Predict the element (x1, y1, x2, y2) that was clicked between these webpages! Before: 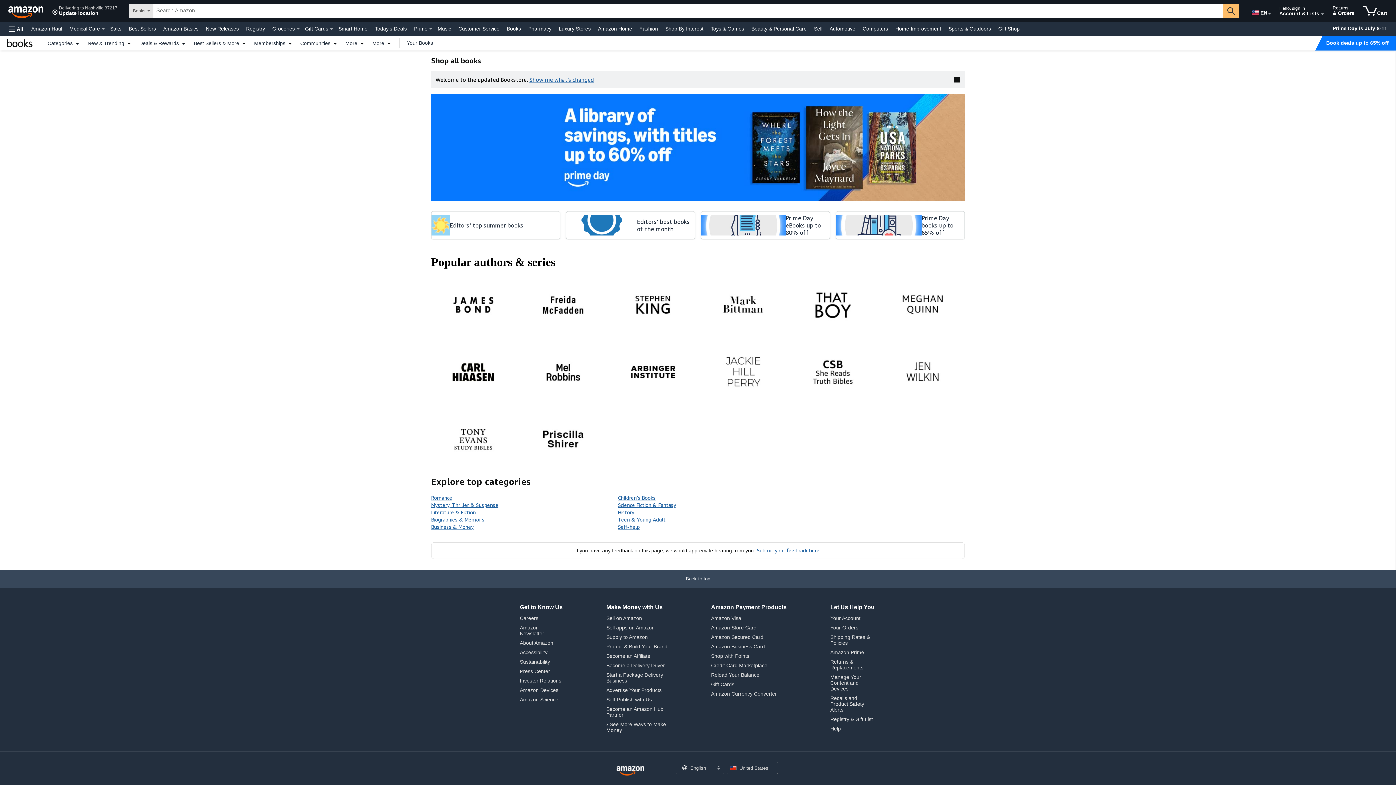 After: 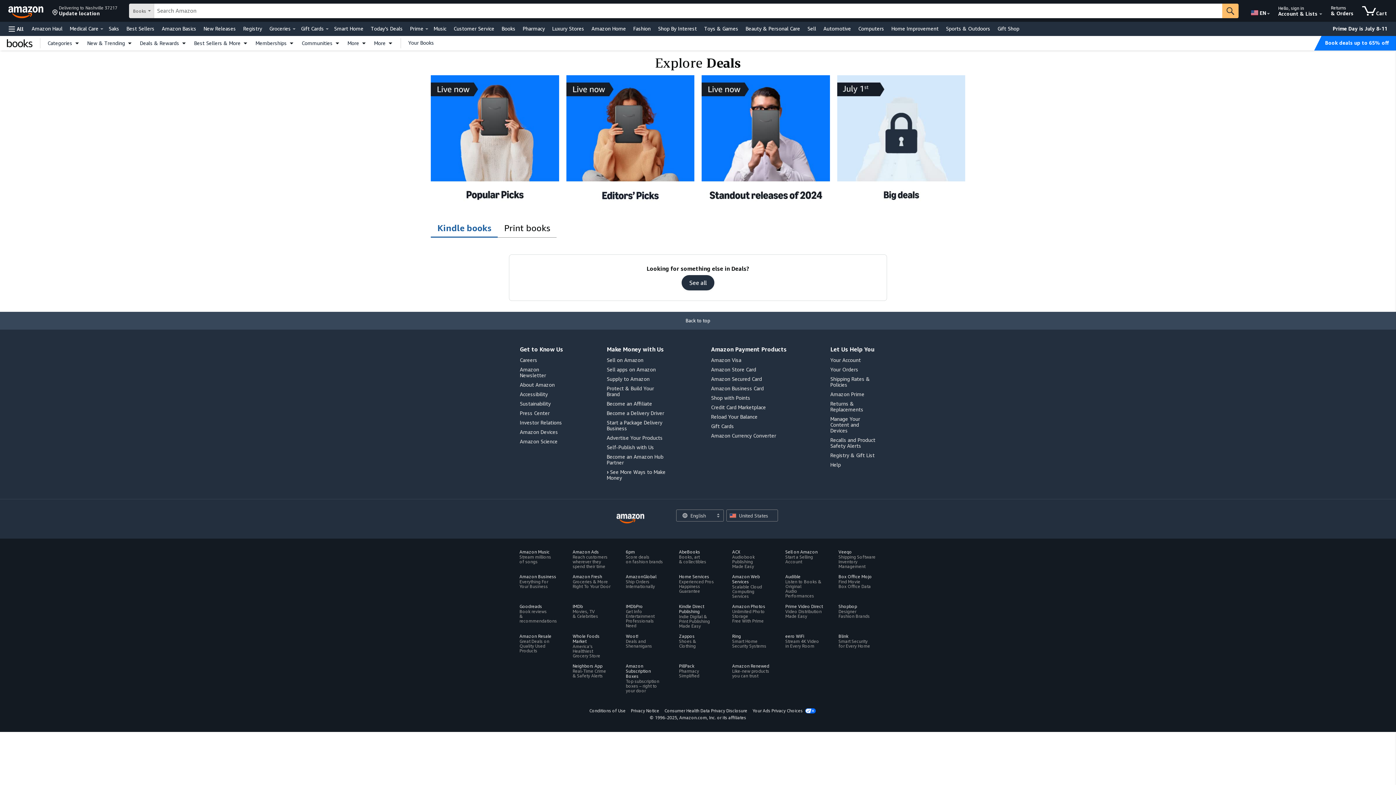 Action: bbox: (701, 211, 830, 239) label: Prime Day eBooks up to 80% off